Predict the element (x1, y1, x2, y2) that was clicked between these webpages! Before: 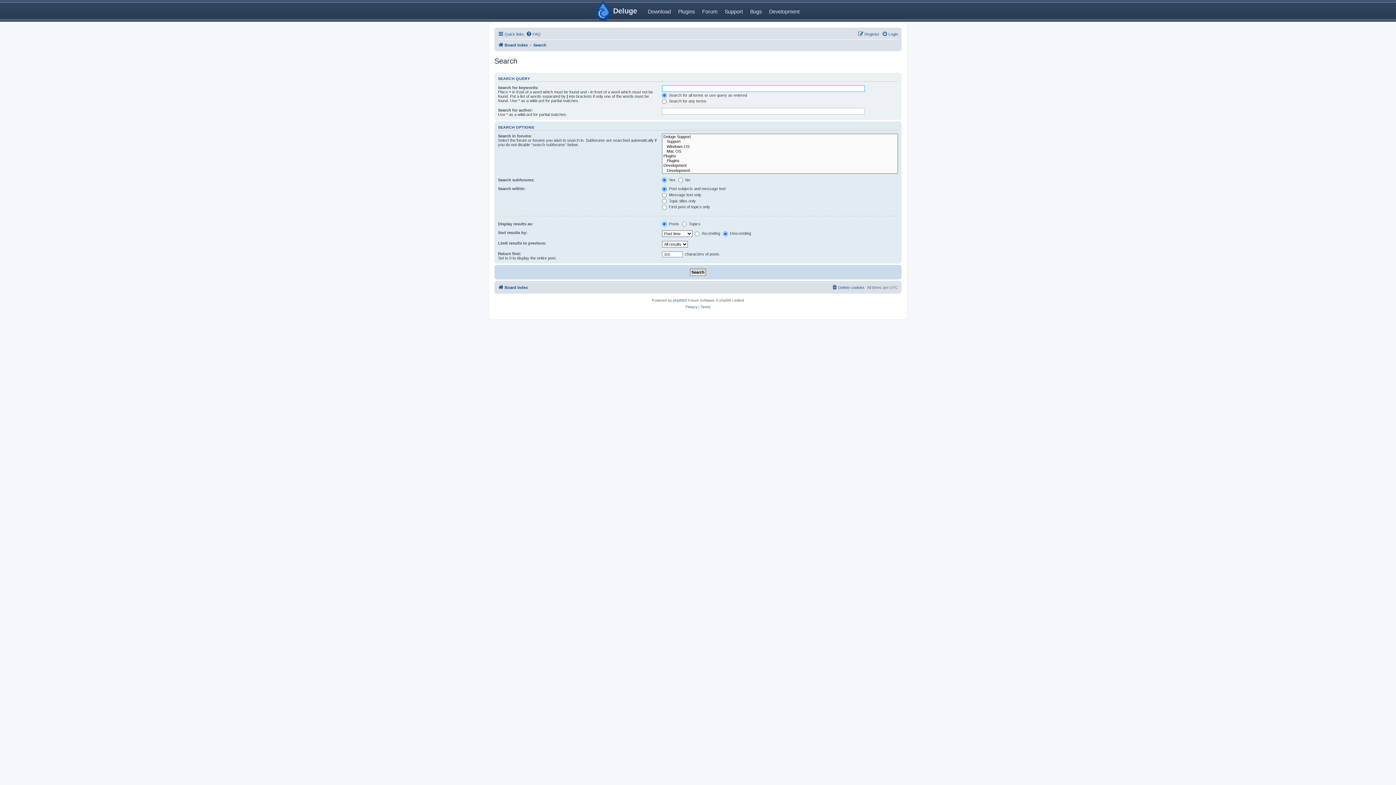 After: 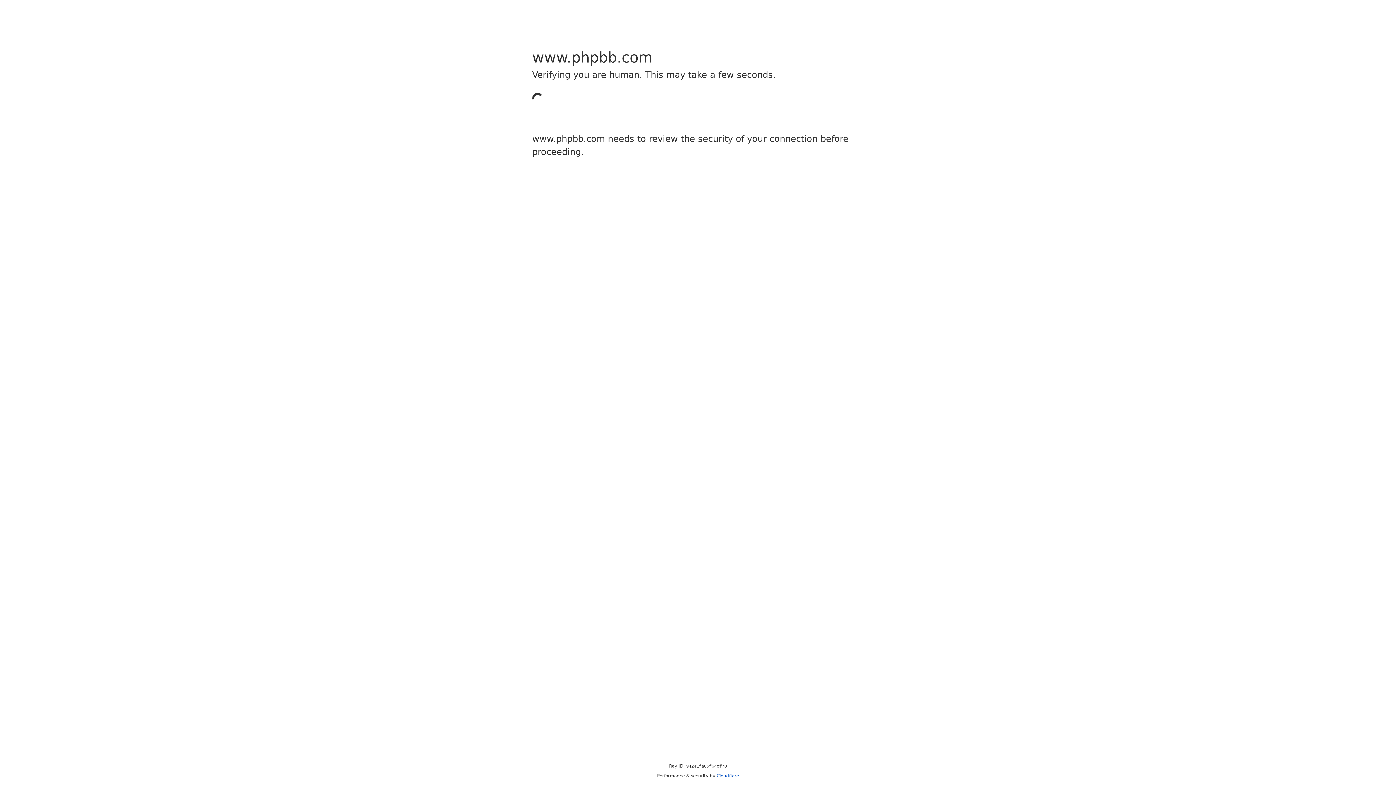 Action: label: phpBB bbox: (673, 297, 684, 304)